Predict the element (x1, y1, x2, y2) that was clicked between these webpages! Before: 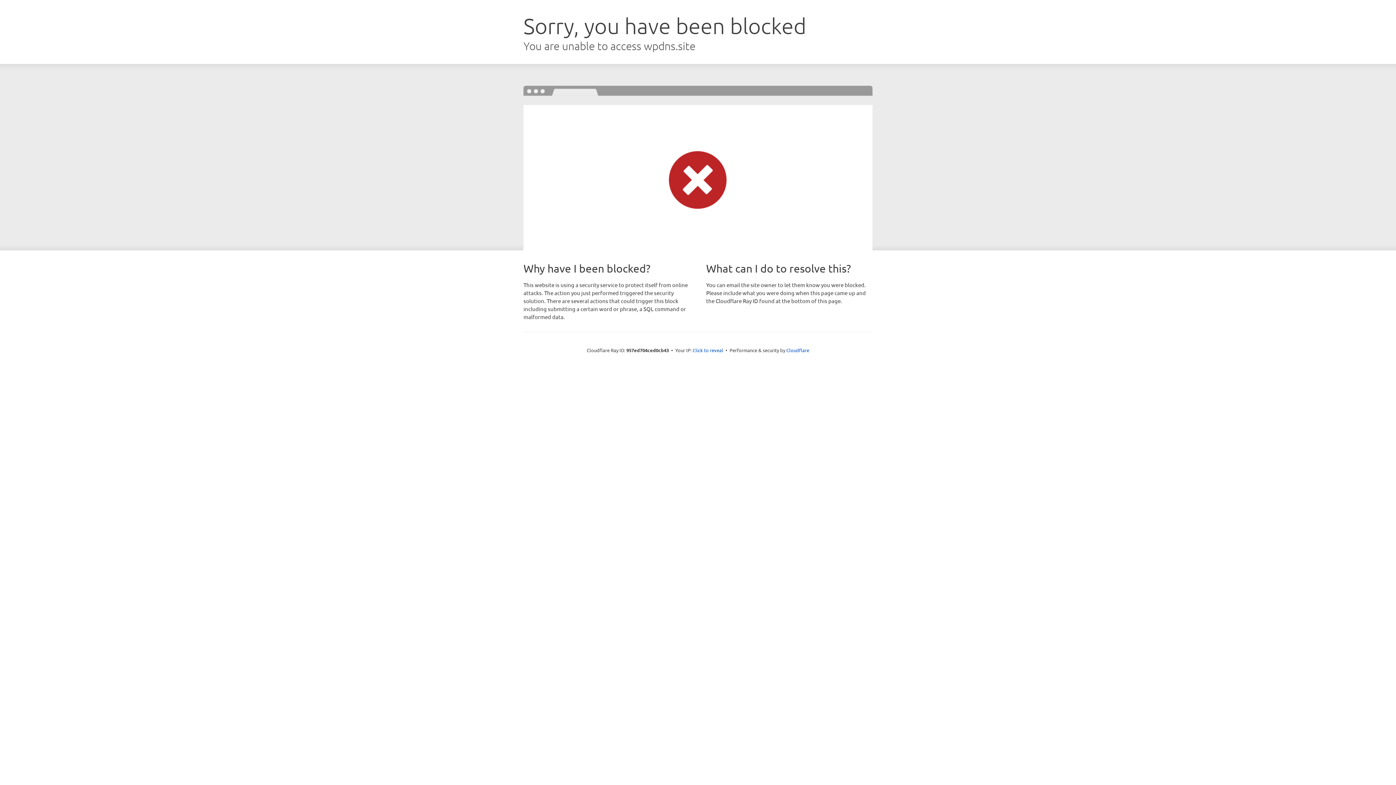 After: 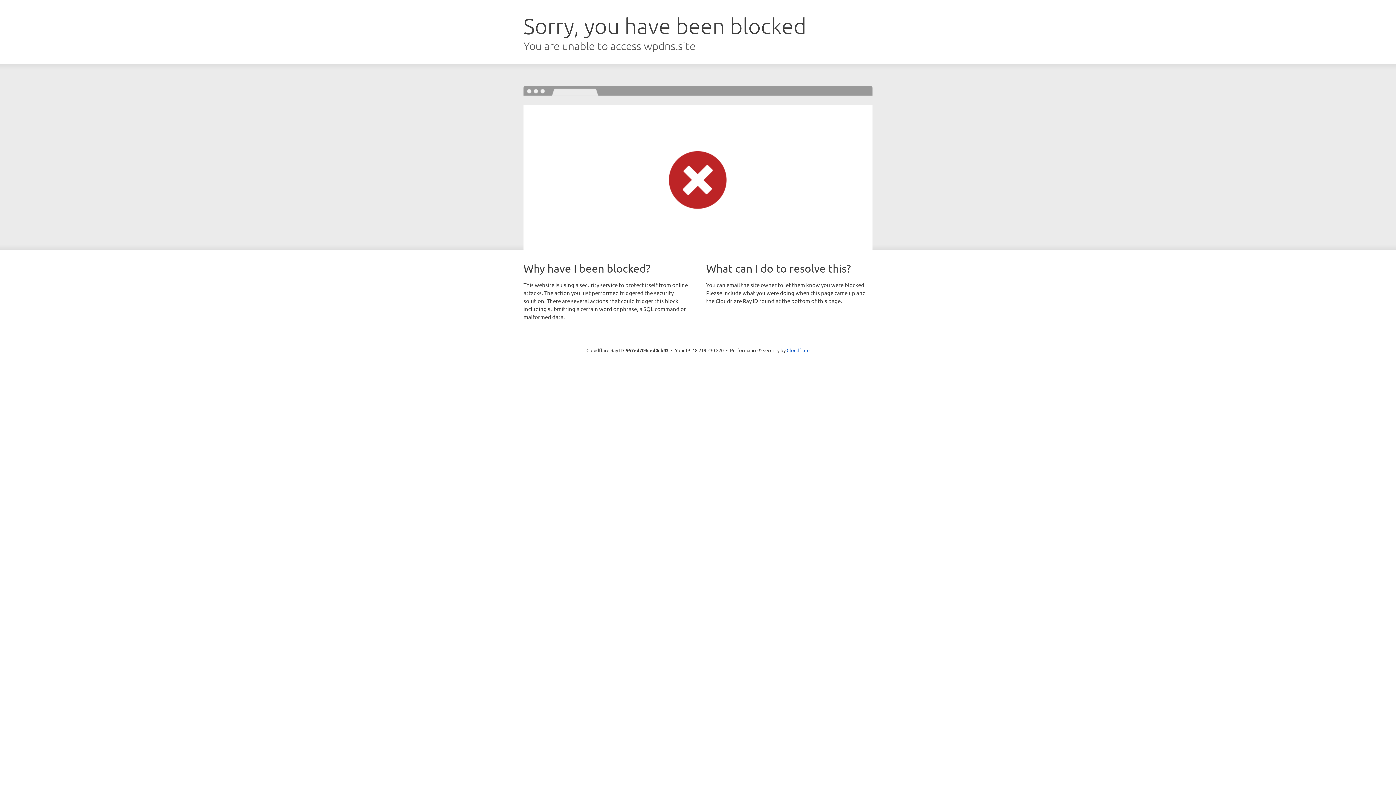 Action: bbox: (692, 346, 723, 353) label: Click to reveal